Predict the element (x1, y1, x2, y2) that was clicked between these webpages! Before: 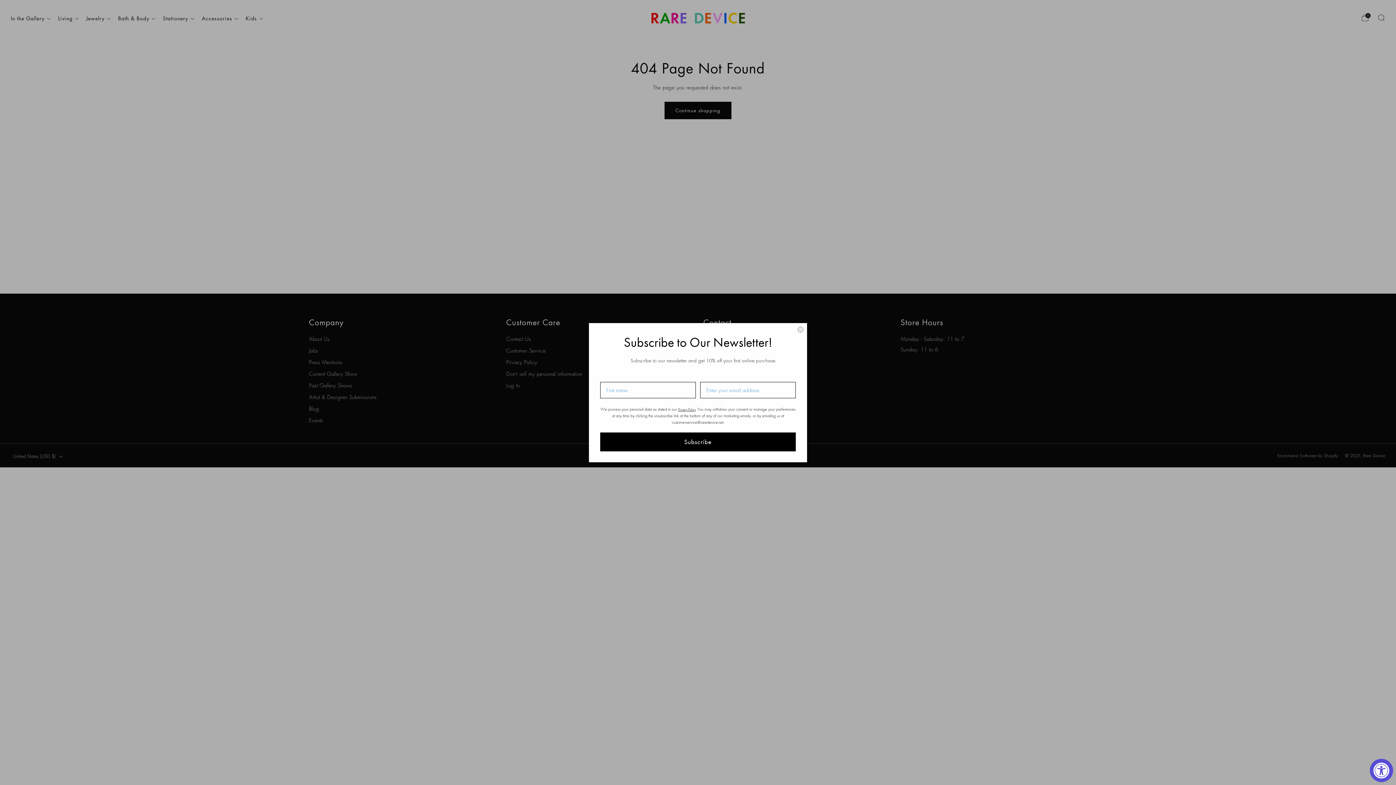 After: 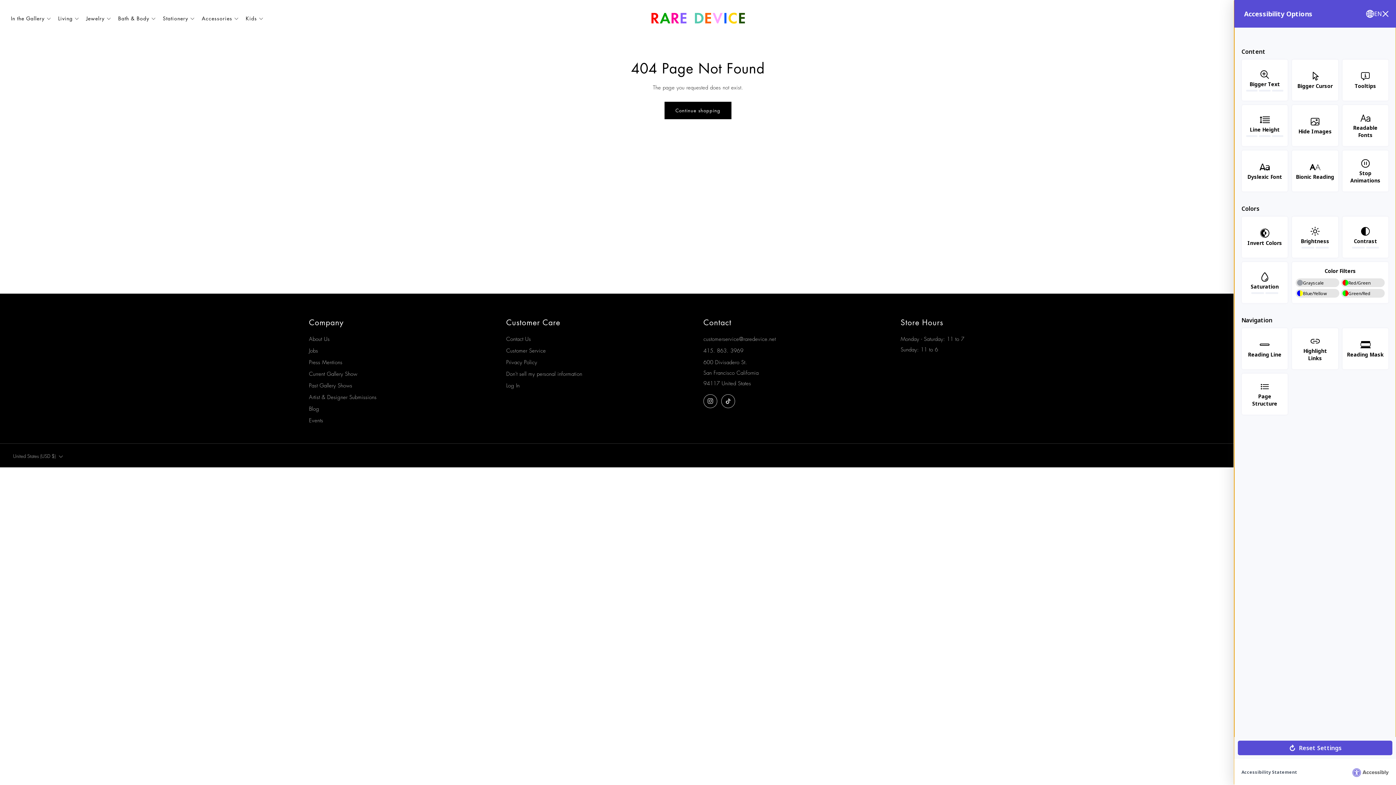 Action: label: Accessibility Widget, click to open bbox: (1370, 759, 1393, 782)